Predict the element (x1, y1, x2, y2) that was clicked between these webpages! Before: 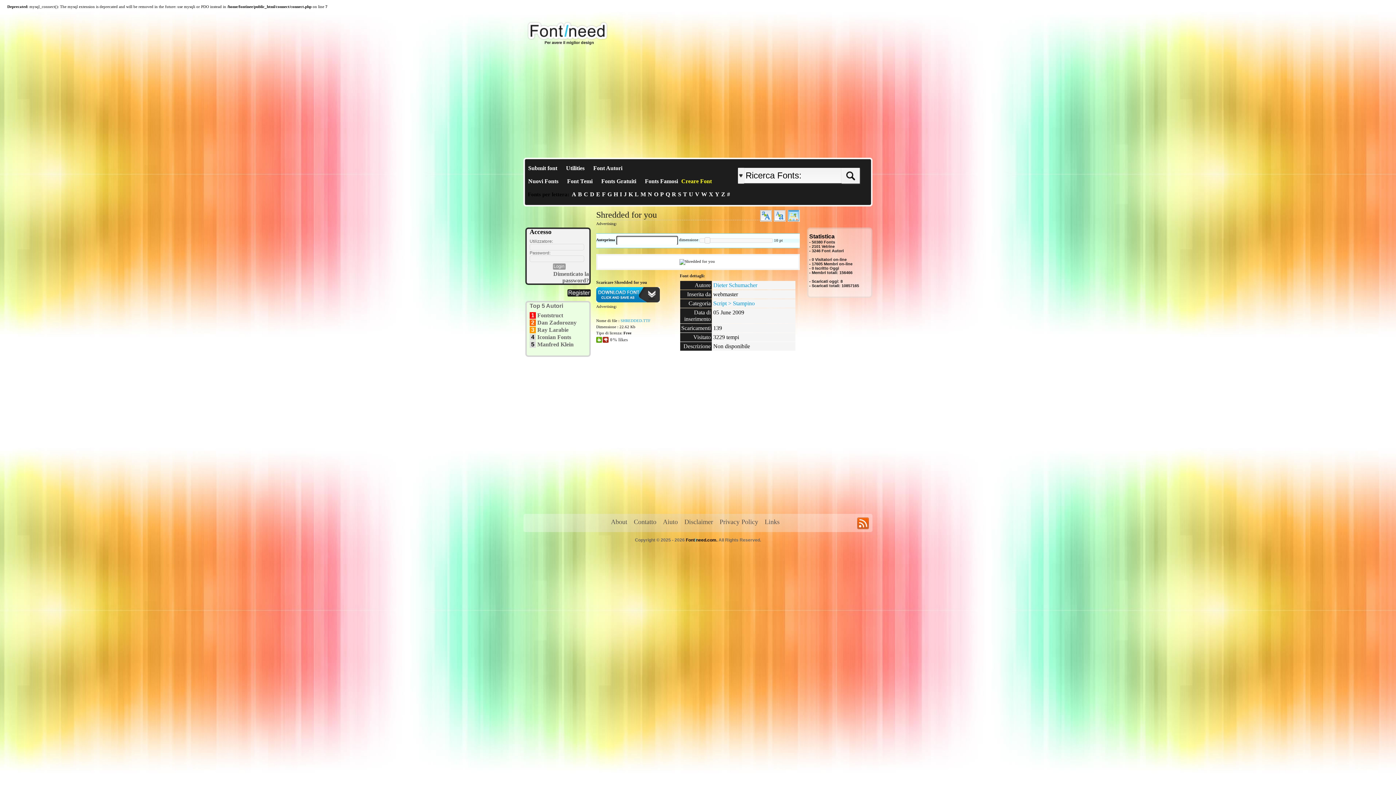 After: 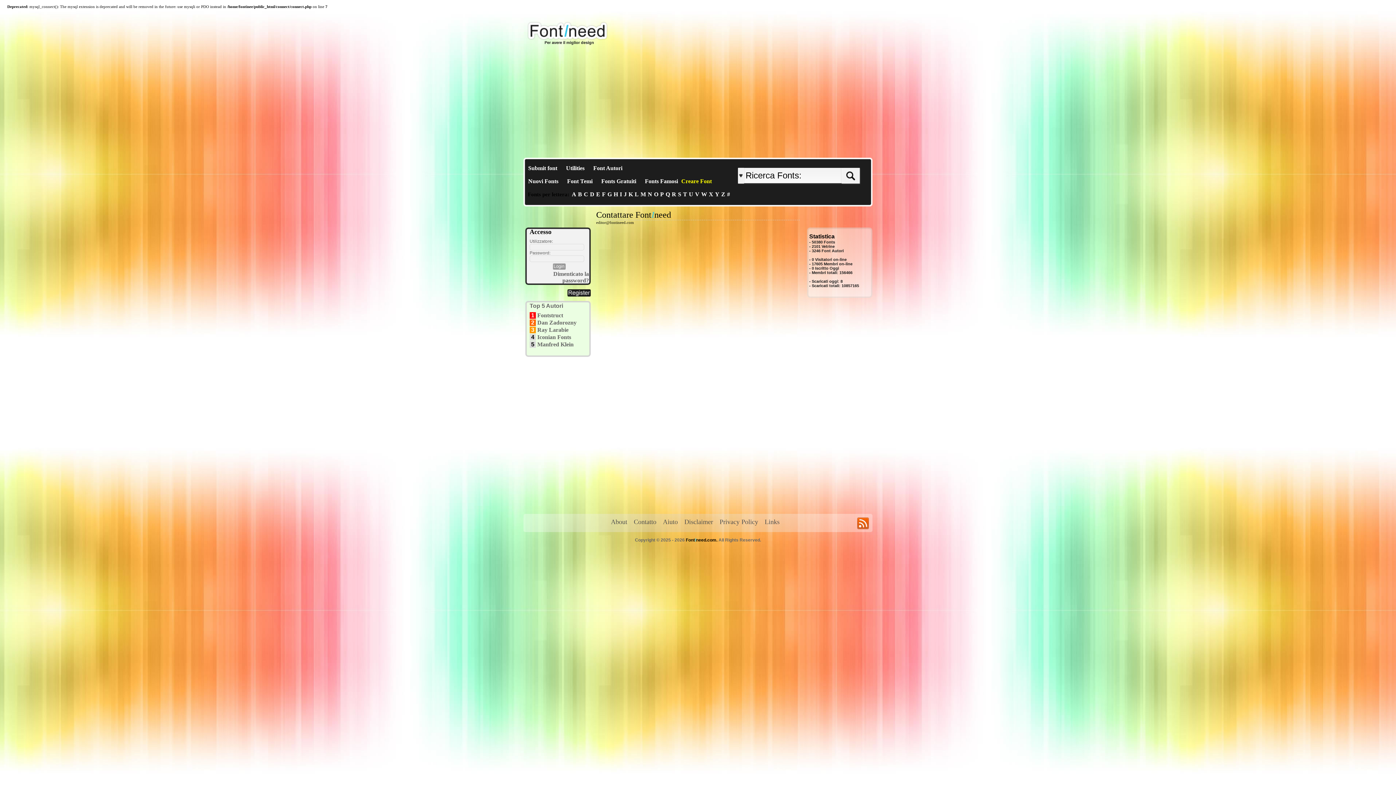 Action: bbox: (634, 518, 662, 525) label: Contatto